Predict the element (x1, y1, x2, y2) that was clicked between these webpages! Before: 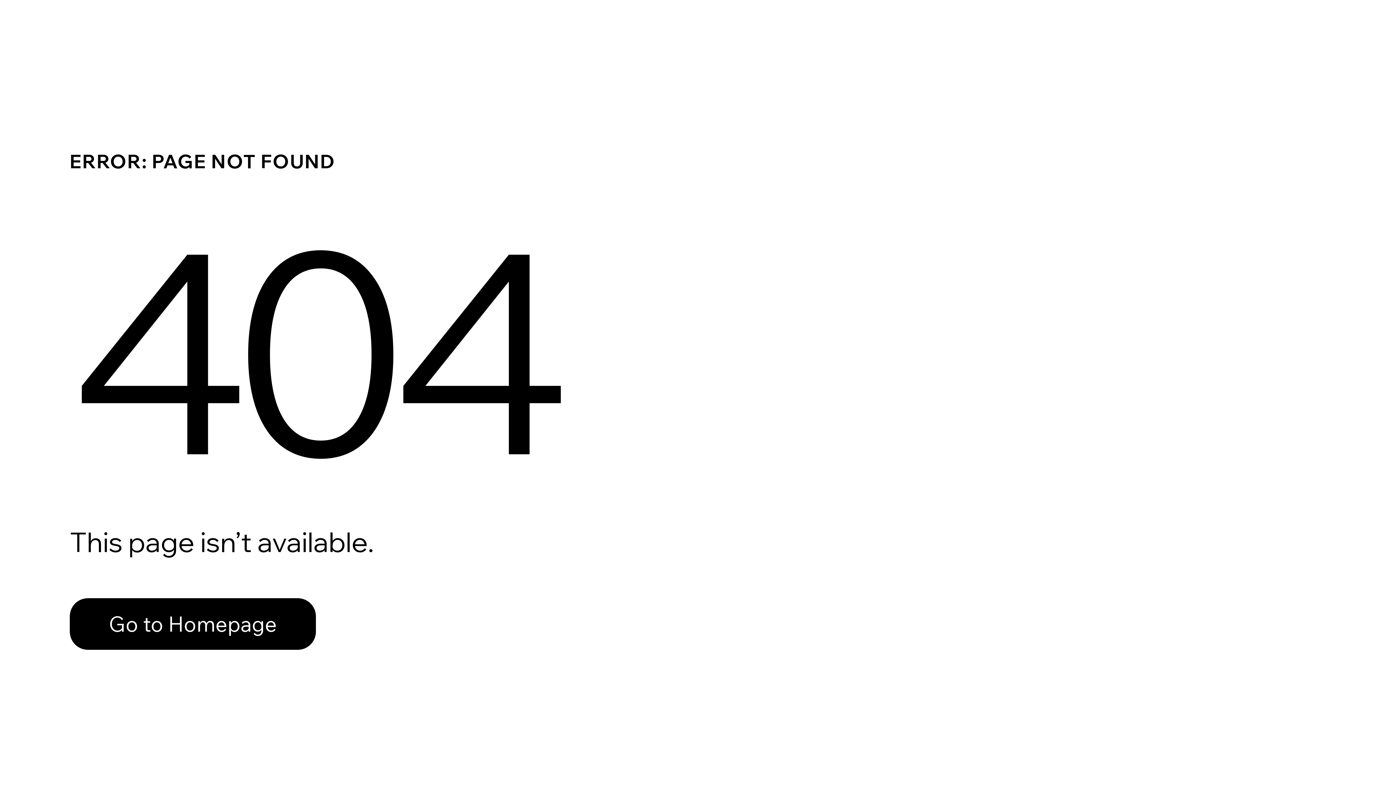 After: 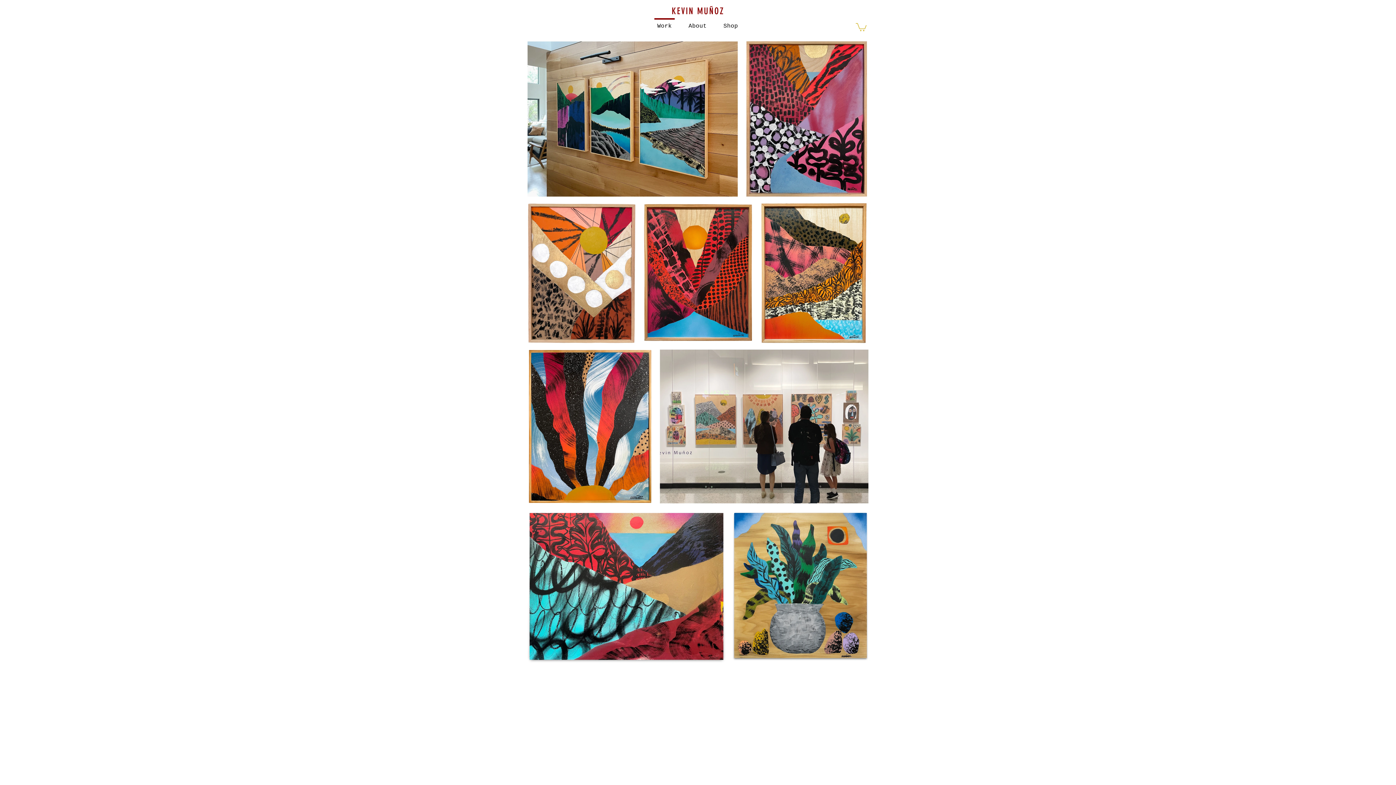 Action: label: Go to Homepage bbox: (69, 598, 316, 650)